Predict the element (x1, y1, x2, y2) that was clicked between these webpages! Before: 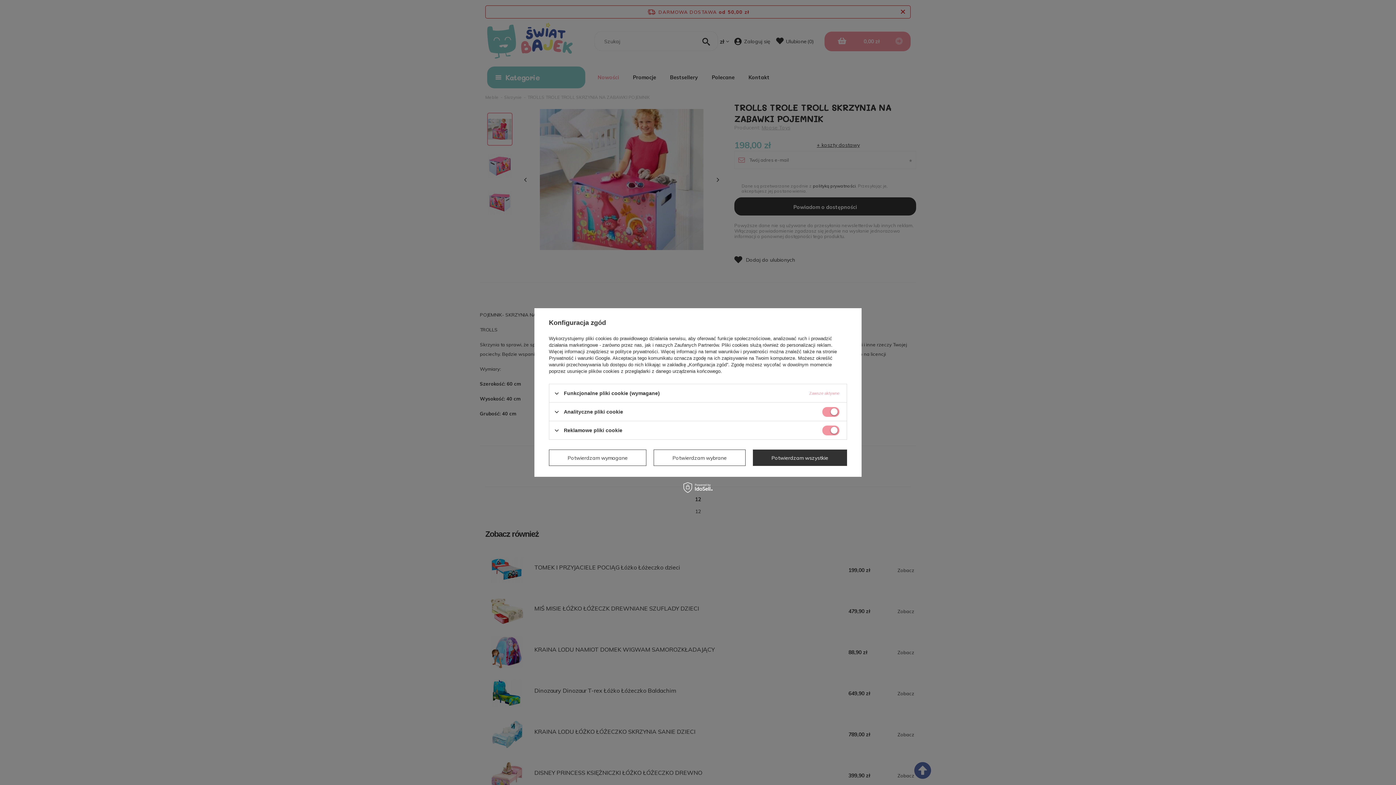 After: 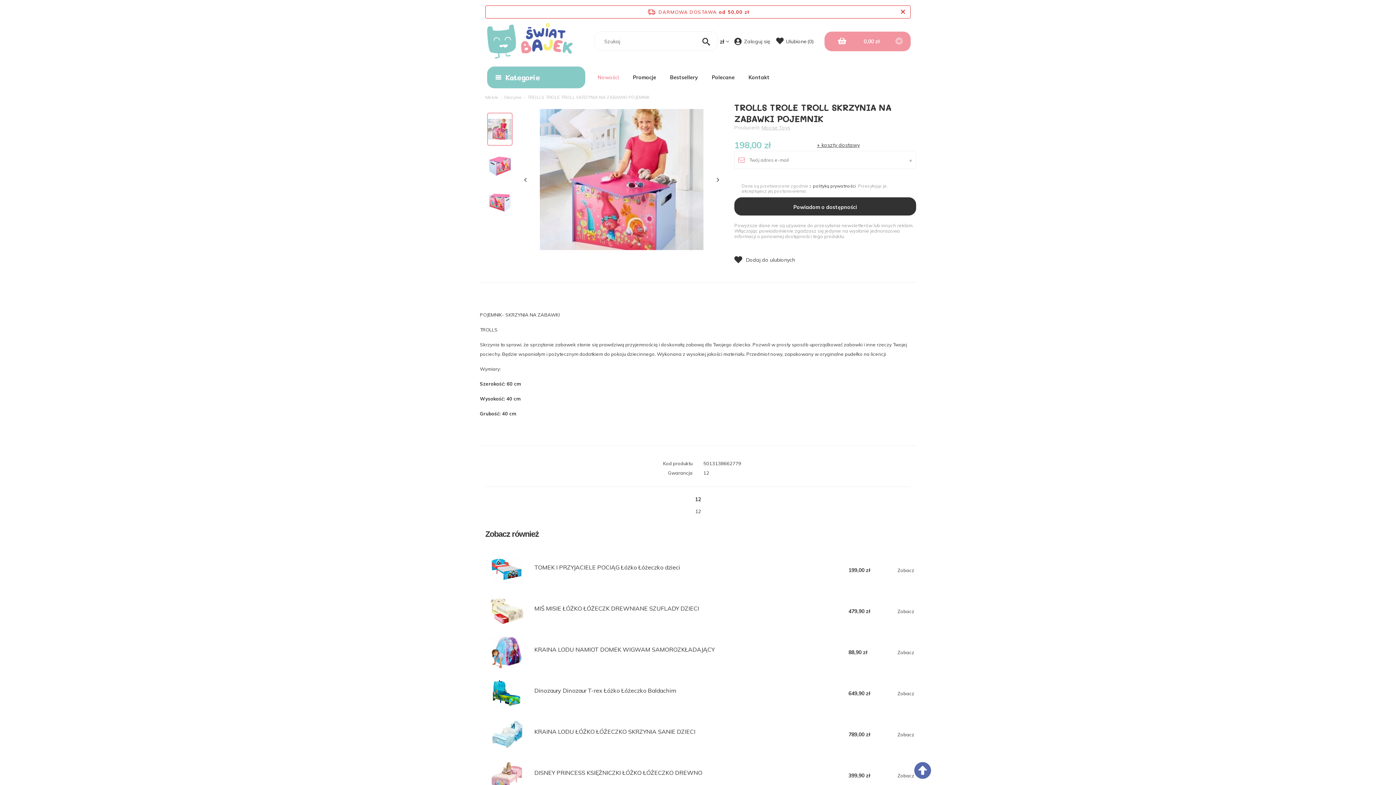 Action: label: Potwierdzam wymagane bbox: (549, 449, 646, 466)